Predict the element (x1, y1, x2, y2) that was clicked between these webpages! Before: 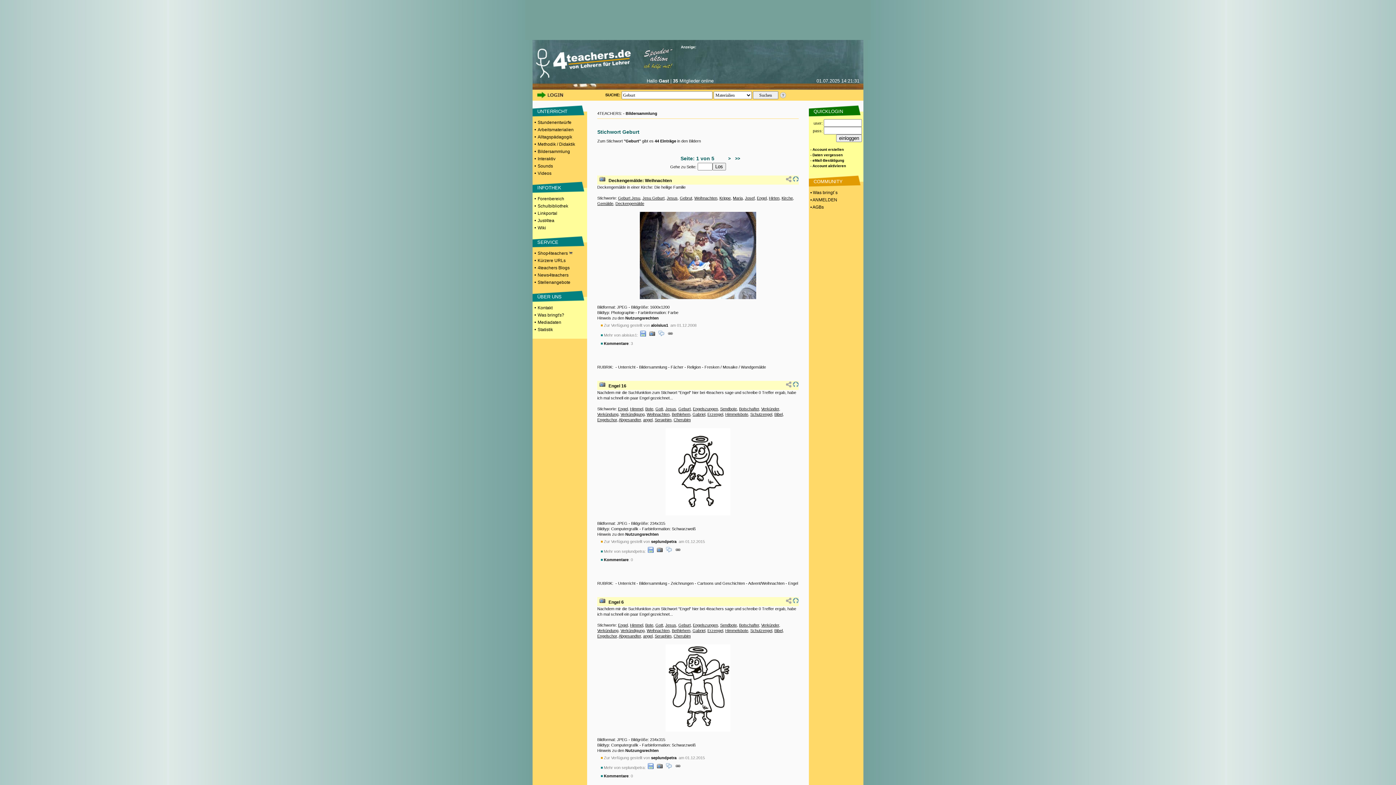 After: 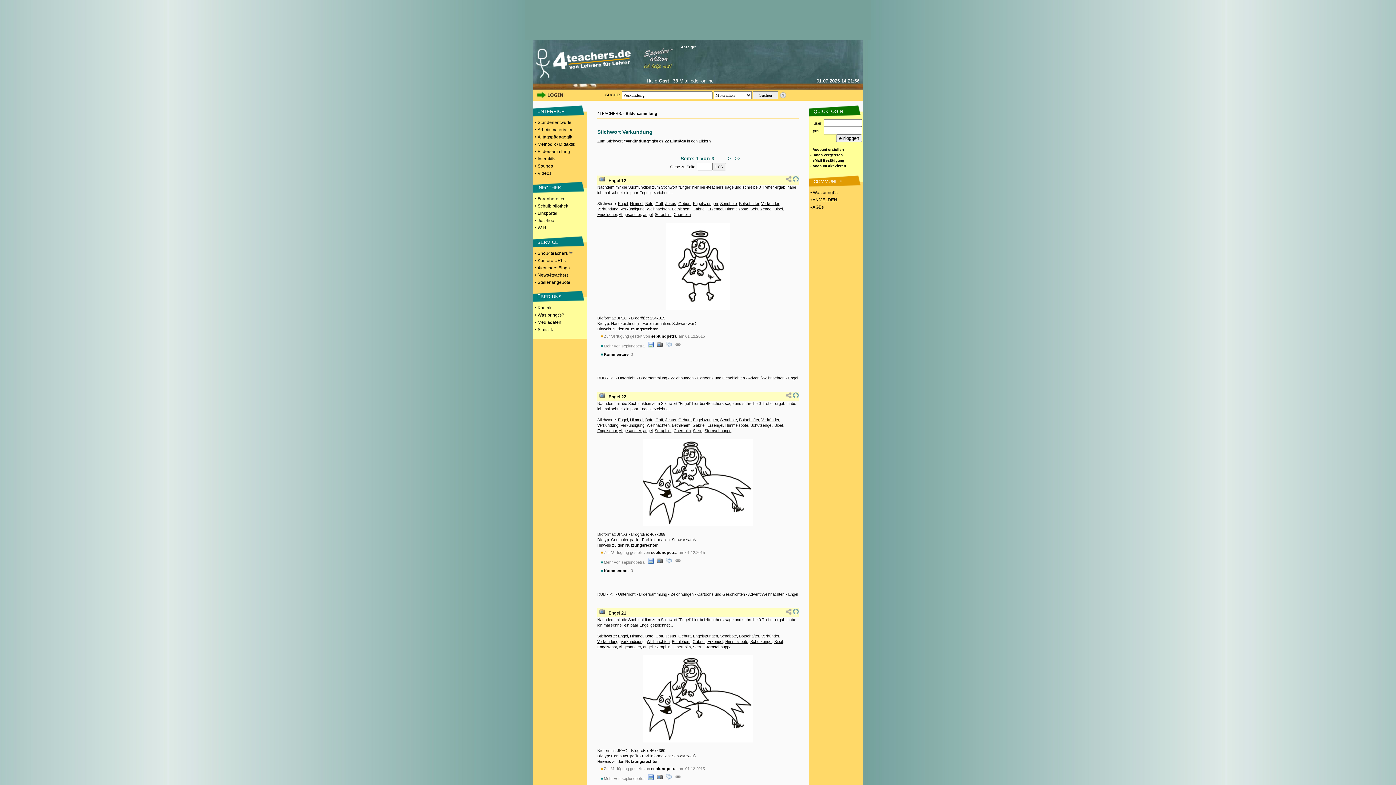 Action: bbox: (597, 628, 618, 633) label: Verkündung